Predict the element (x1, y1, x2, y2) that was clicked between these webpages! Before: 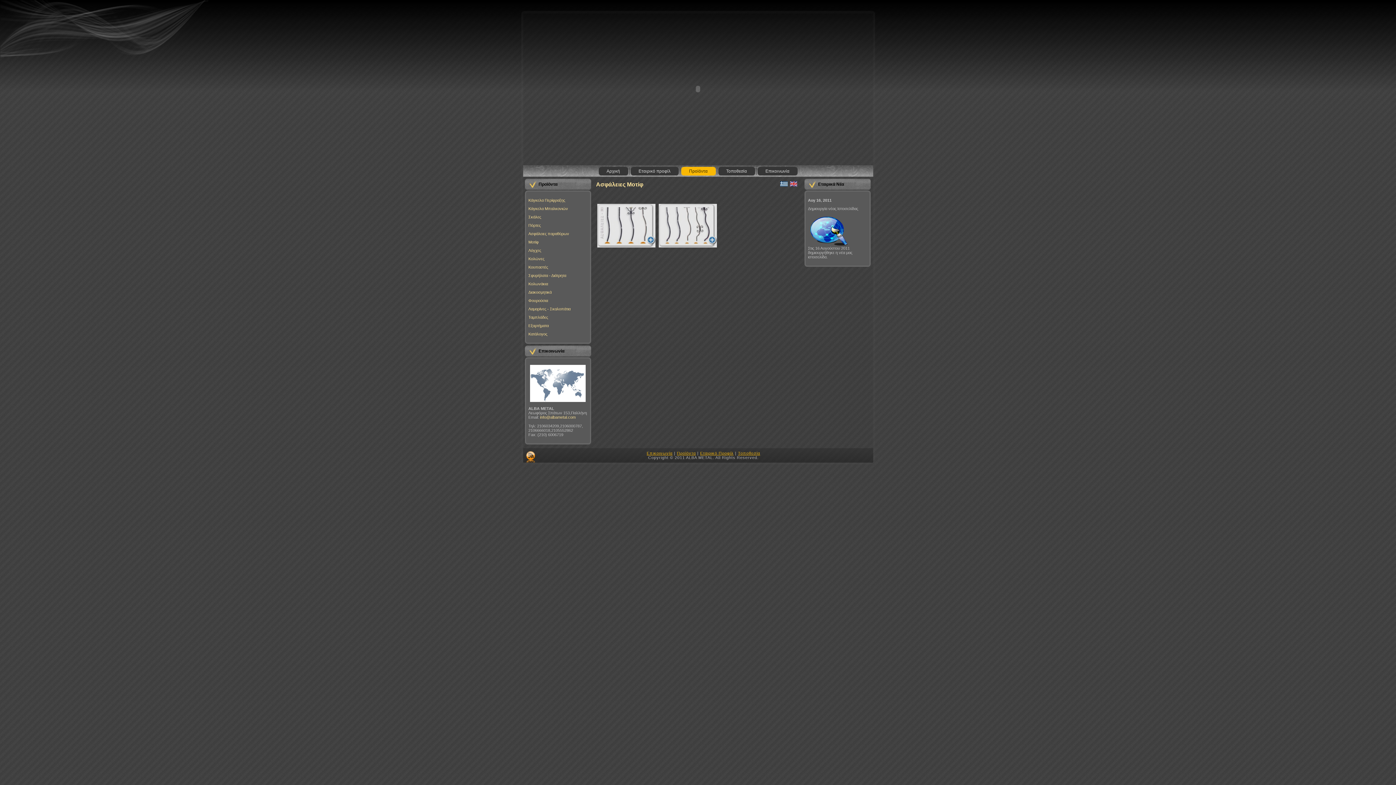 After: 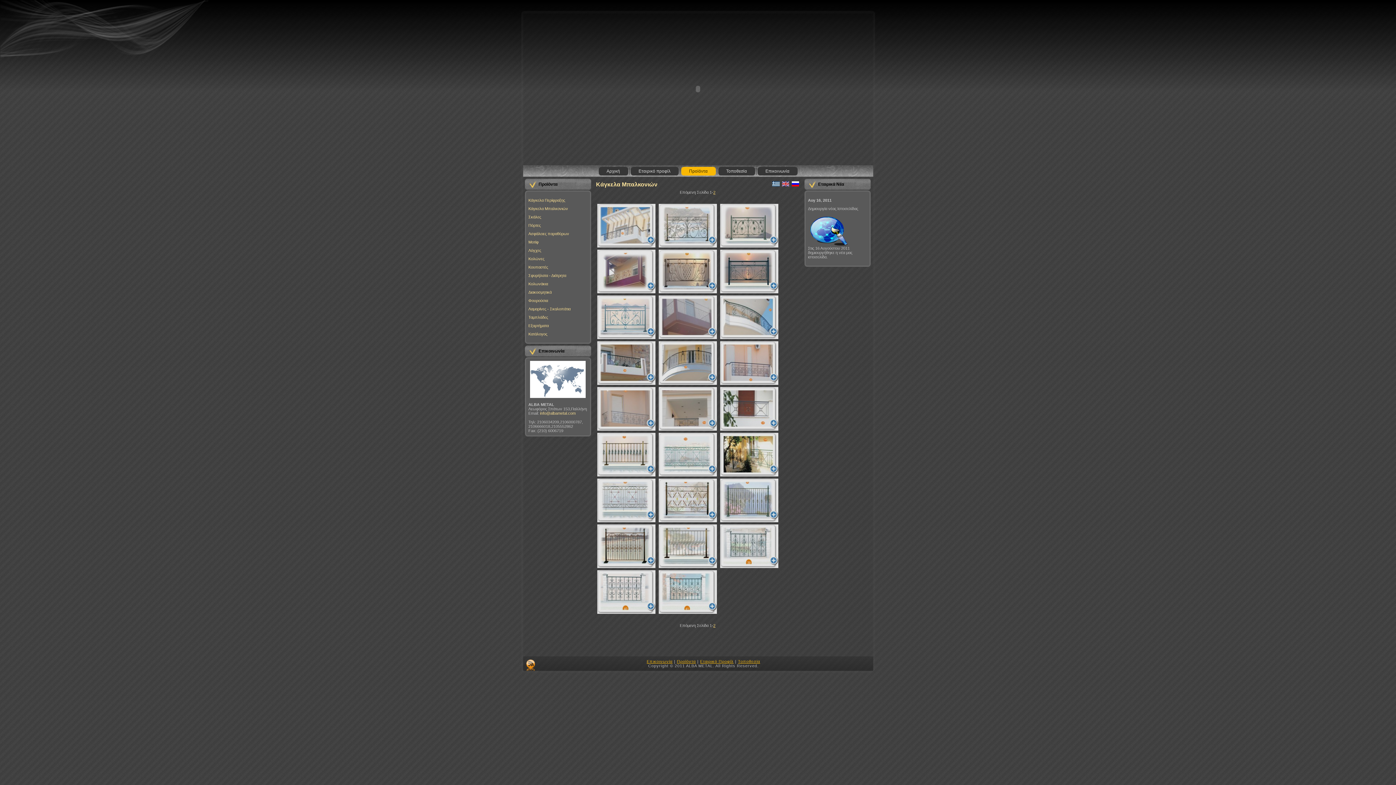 Action: bbox: (528, 206, 568, 210) label: Κάγκελα Μπαλκονιών